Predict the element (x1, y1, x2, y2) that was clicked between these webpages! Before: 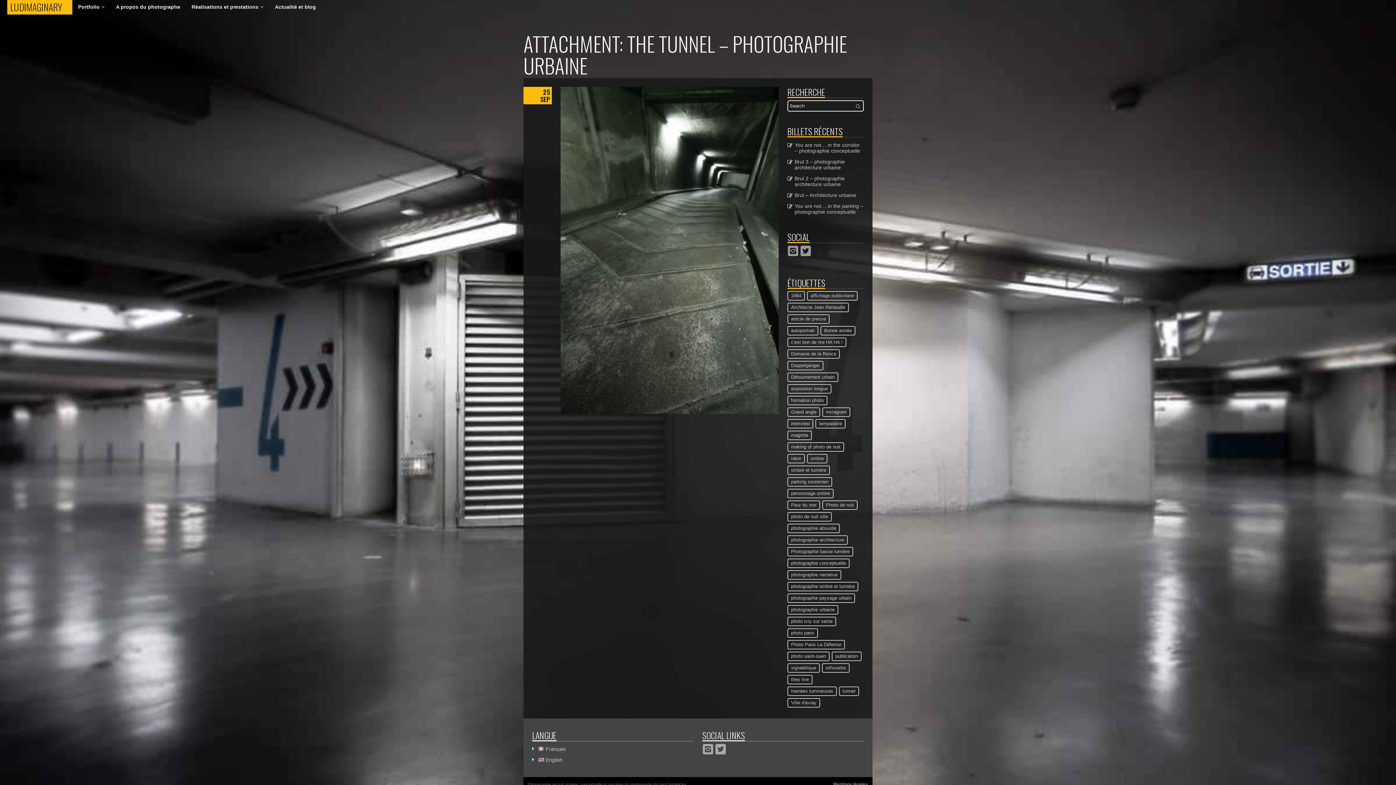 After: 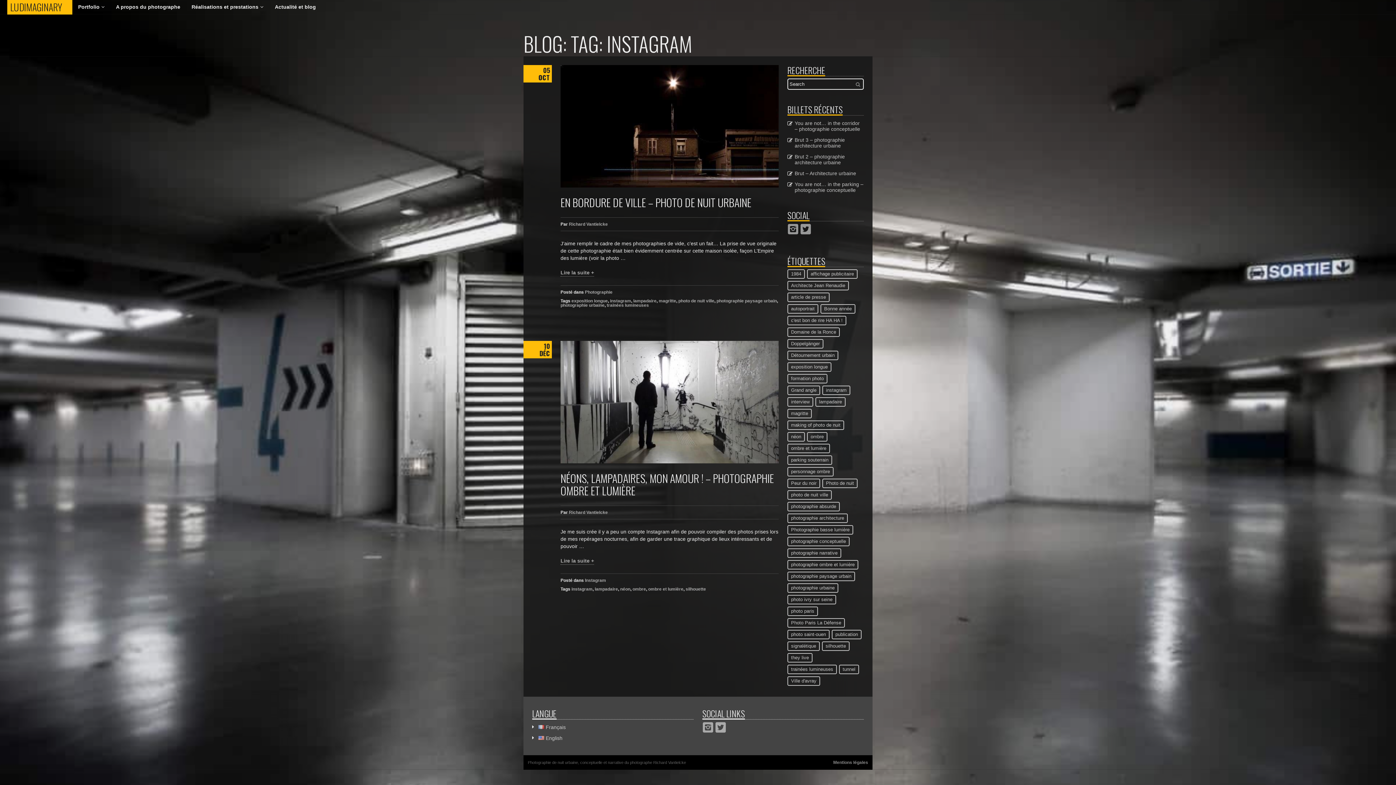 Action: label: instagram bbox: (822, 407, 850, 417)